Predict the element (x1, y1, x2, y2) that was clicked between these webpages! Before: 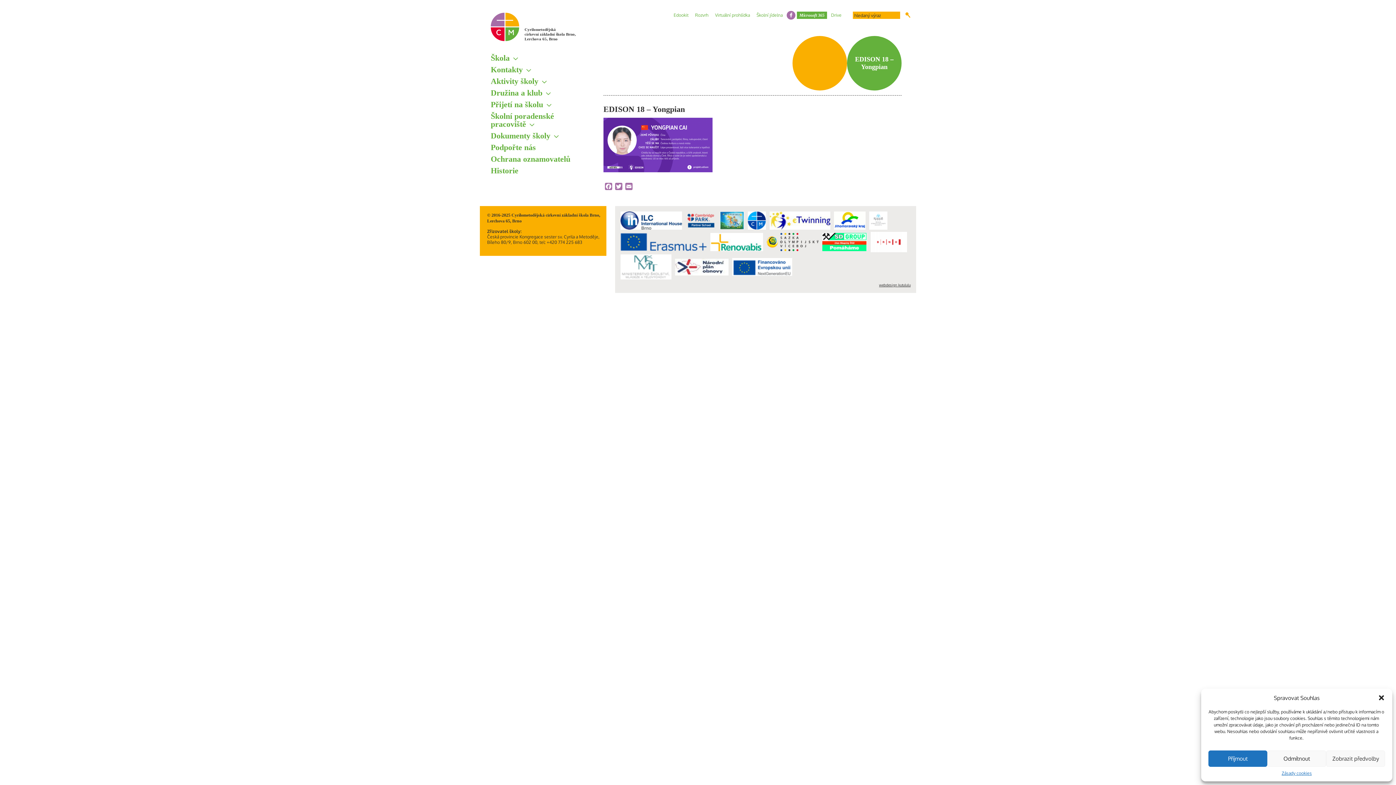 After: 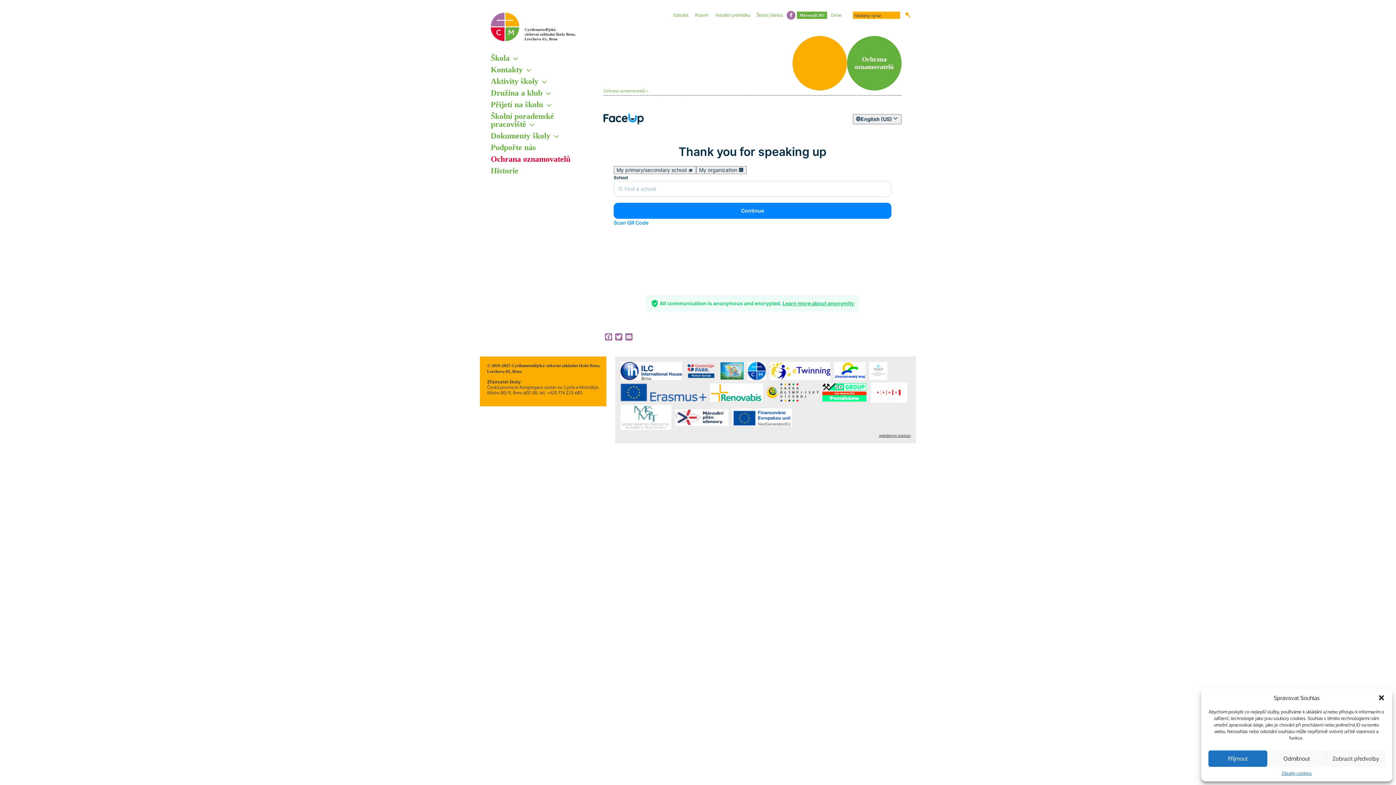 Action: label: Ochrana oznamovatelů bbox: (490, 154, 570, 163)